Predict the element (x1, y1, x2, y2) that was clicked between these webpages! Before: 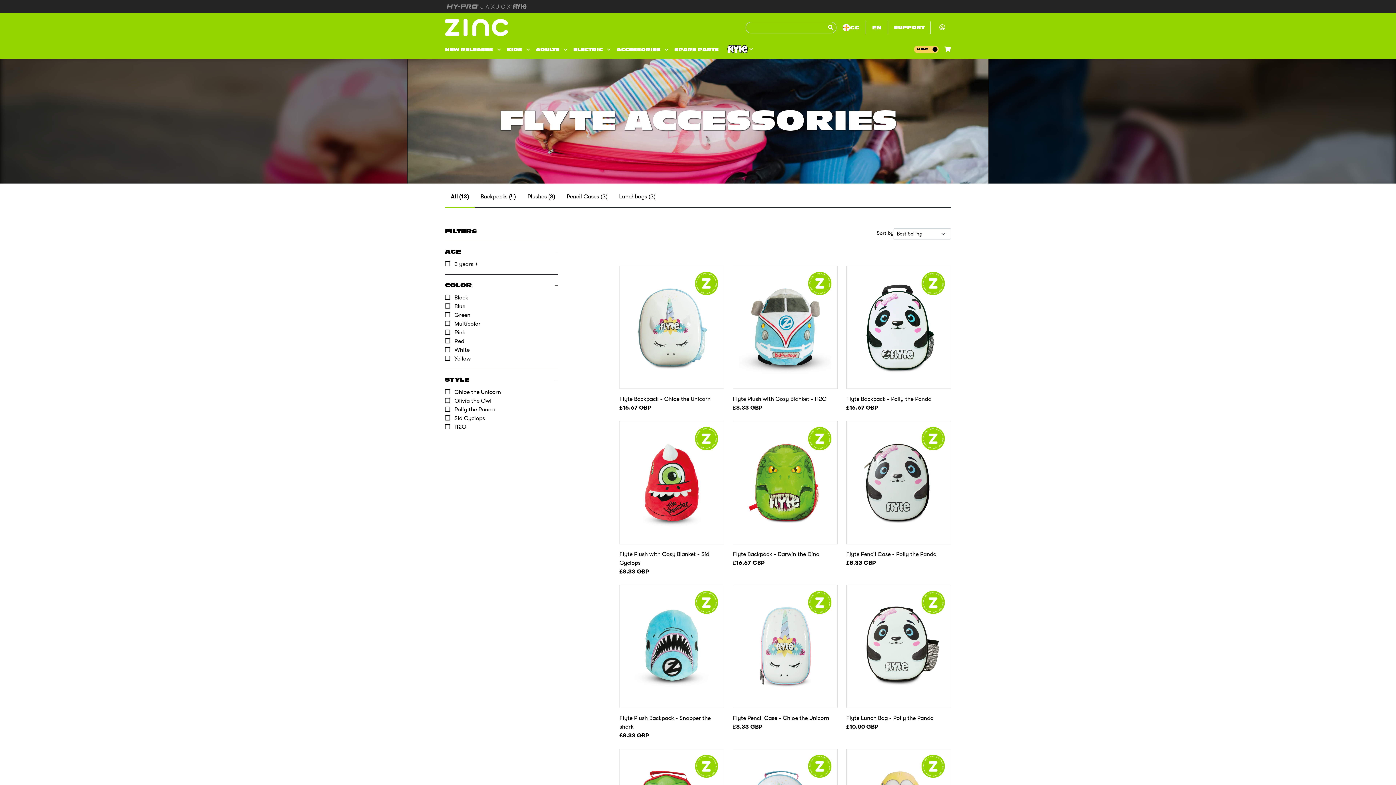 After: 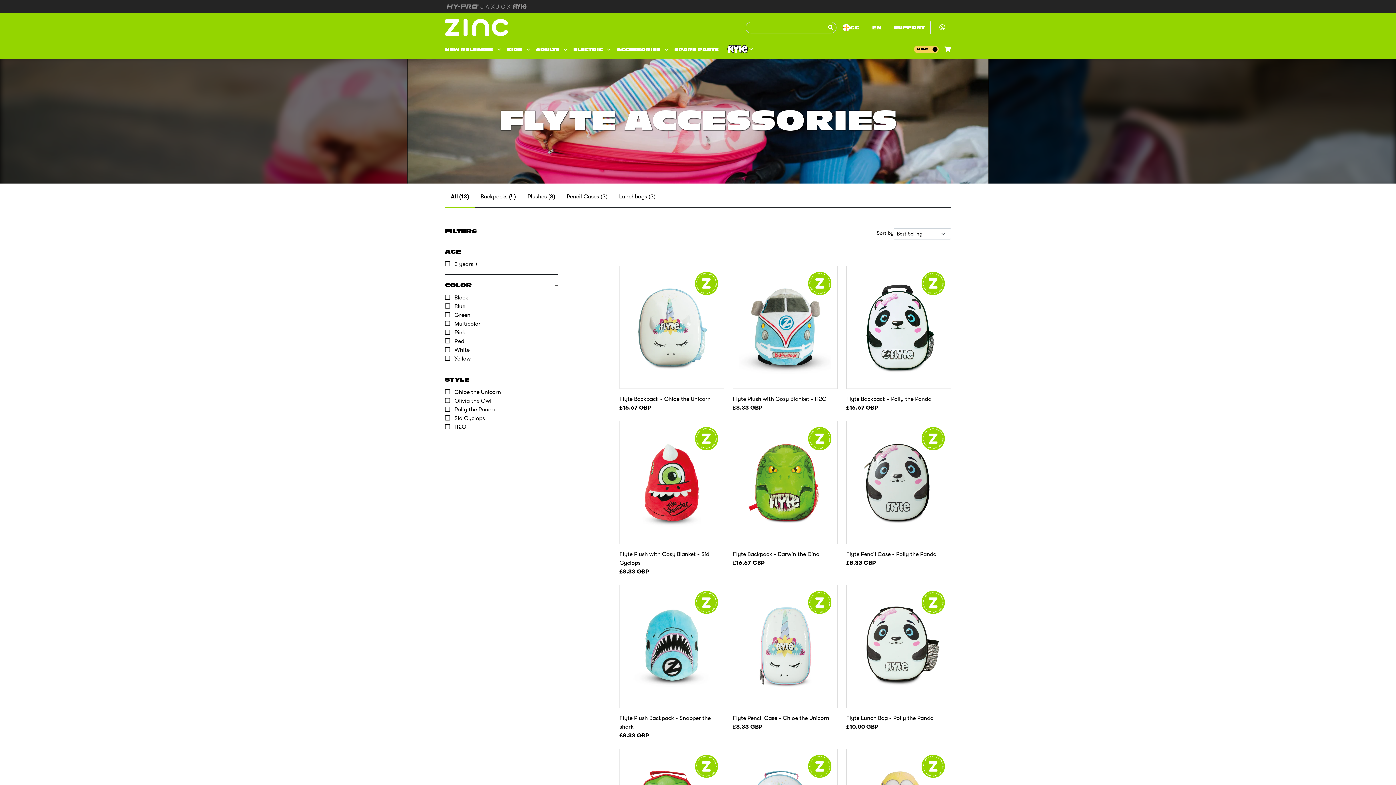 Action: bbox: (445, 1, 480, 11)